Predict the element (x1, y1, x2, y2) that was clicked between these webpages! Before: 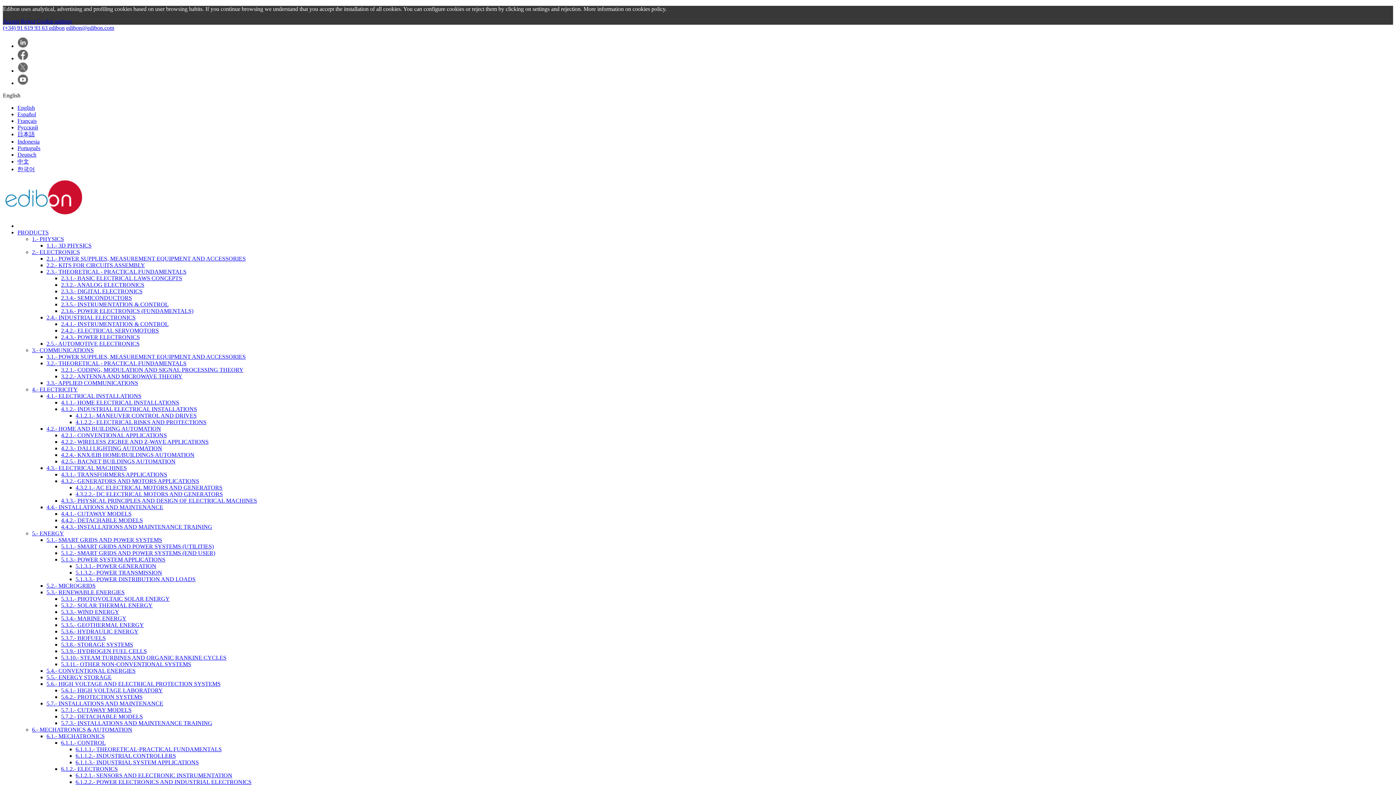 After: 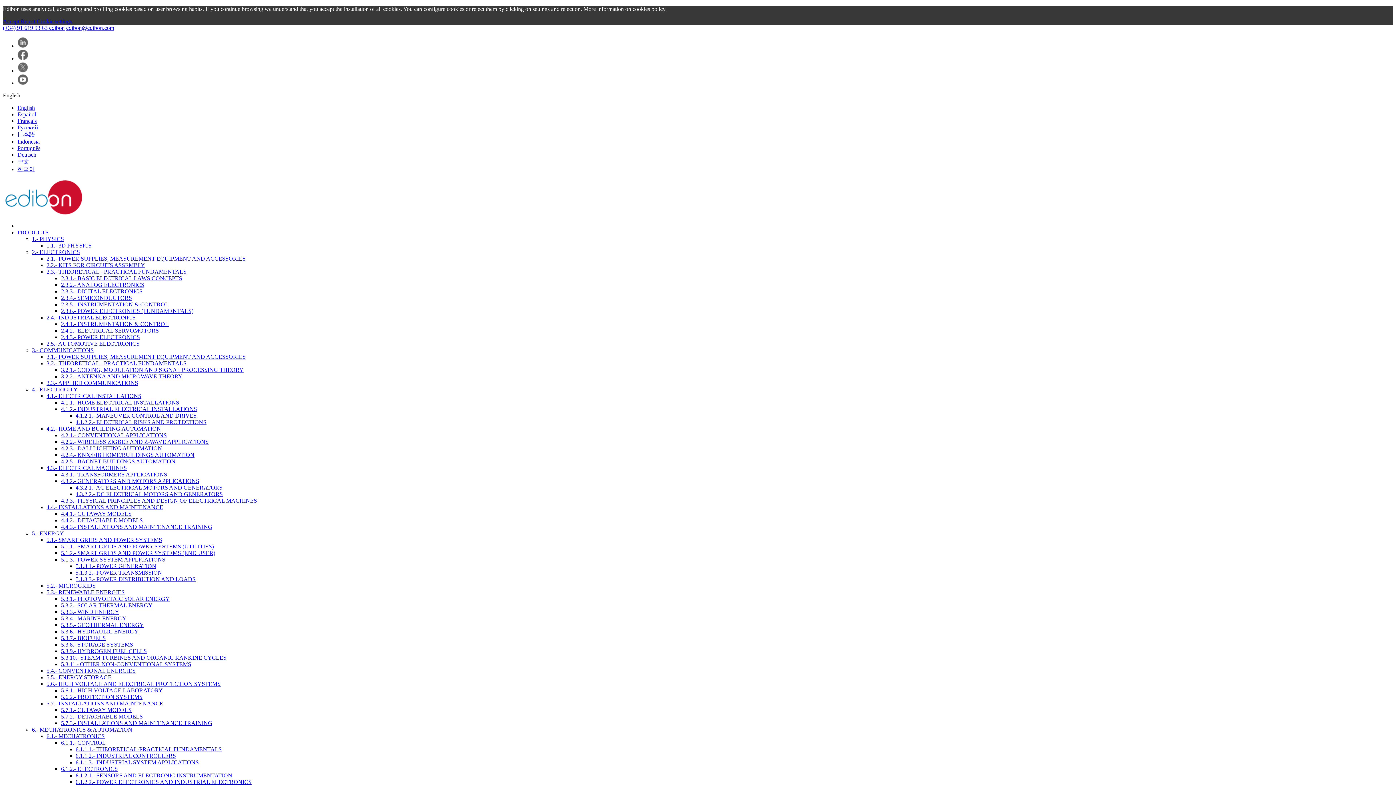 Action: bbox: (32, 249, 80, 255) label: 2.- ELECTRONICS